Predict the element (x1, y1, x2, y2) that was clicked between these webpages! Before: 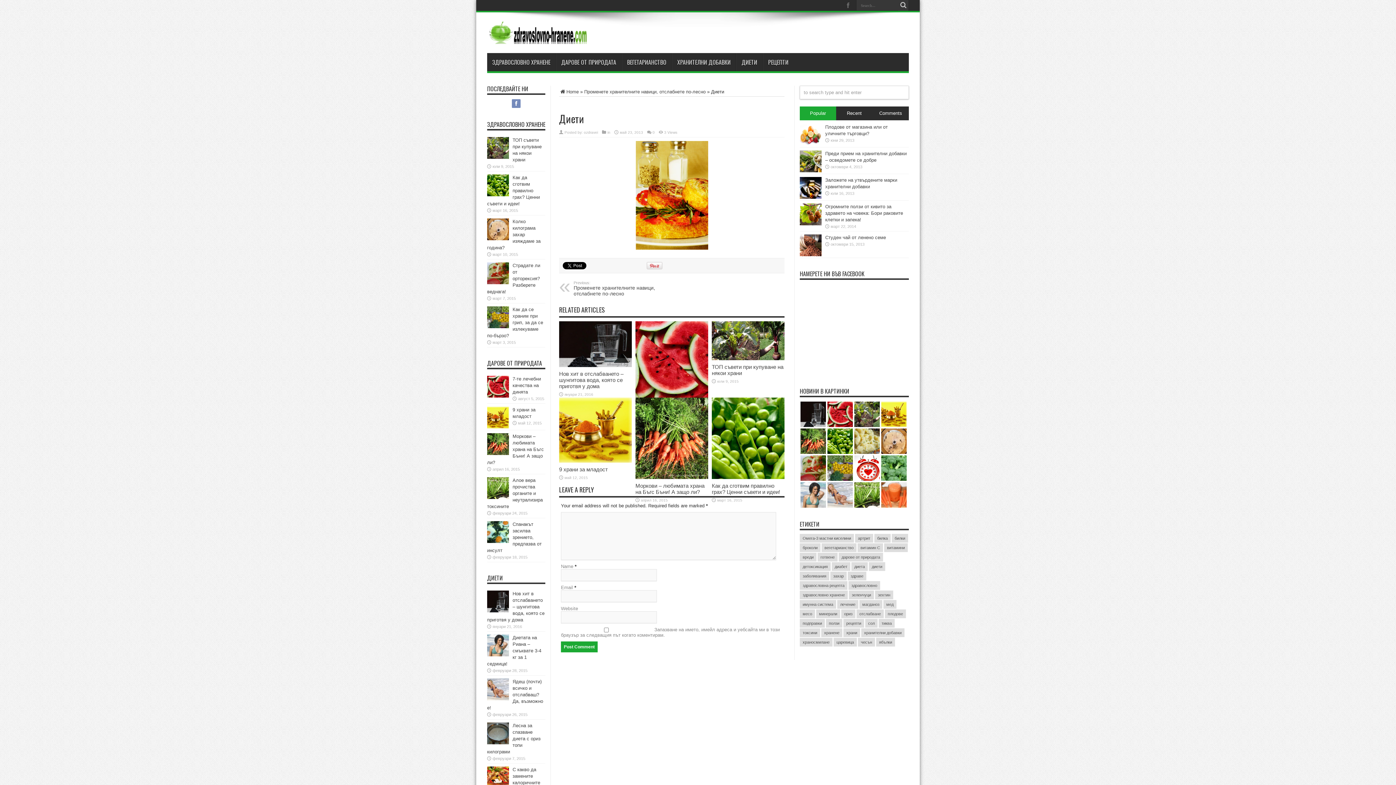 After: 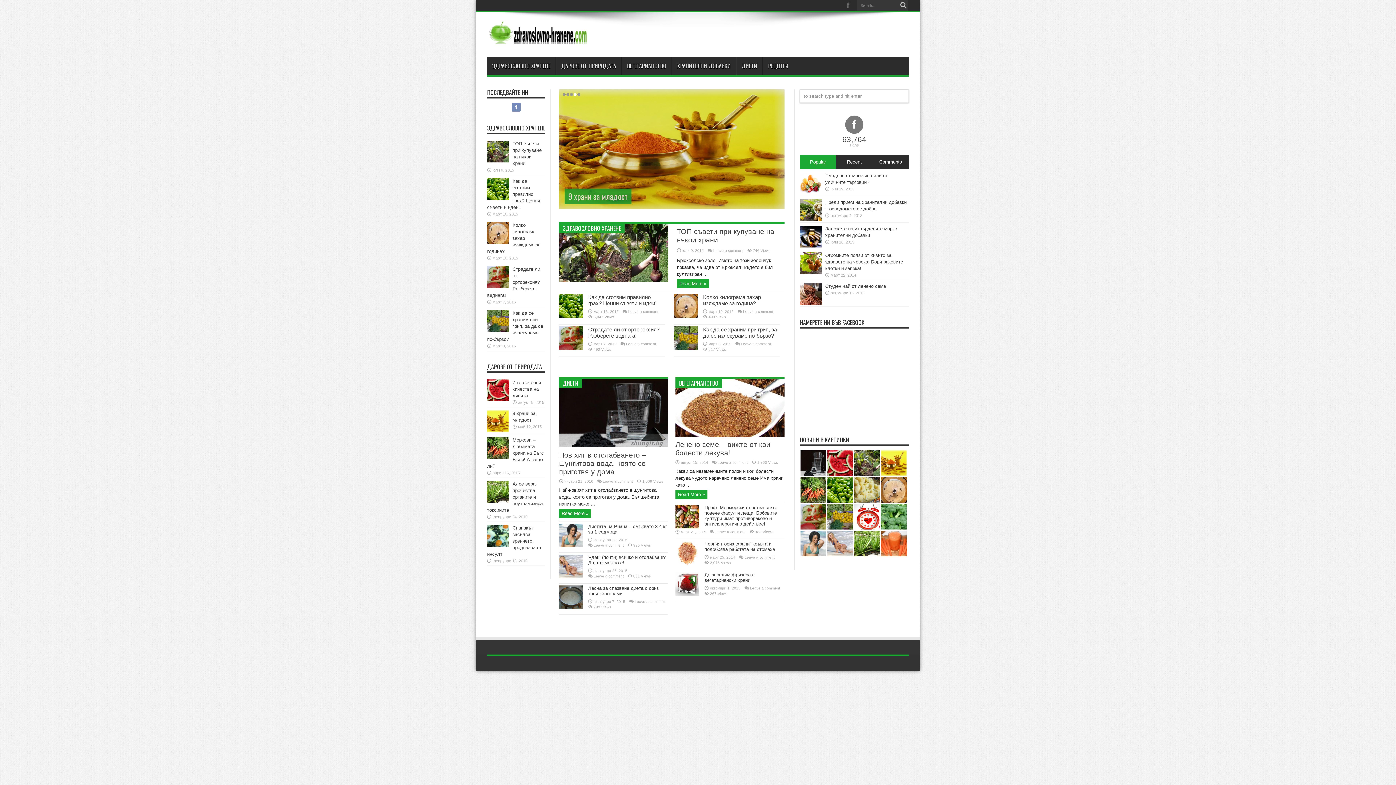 Action: bbox: (487, 21, 644, 44)